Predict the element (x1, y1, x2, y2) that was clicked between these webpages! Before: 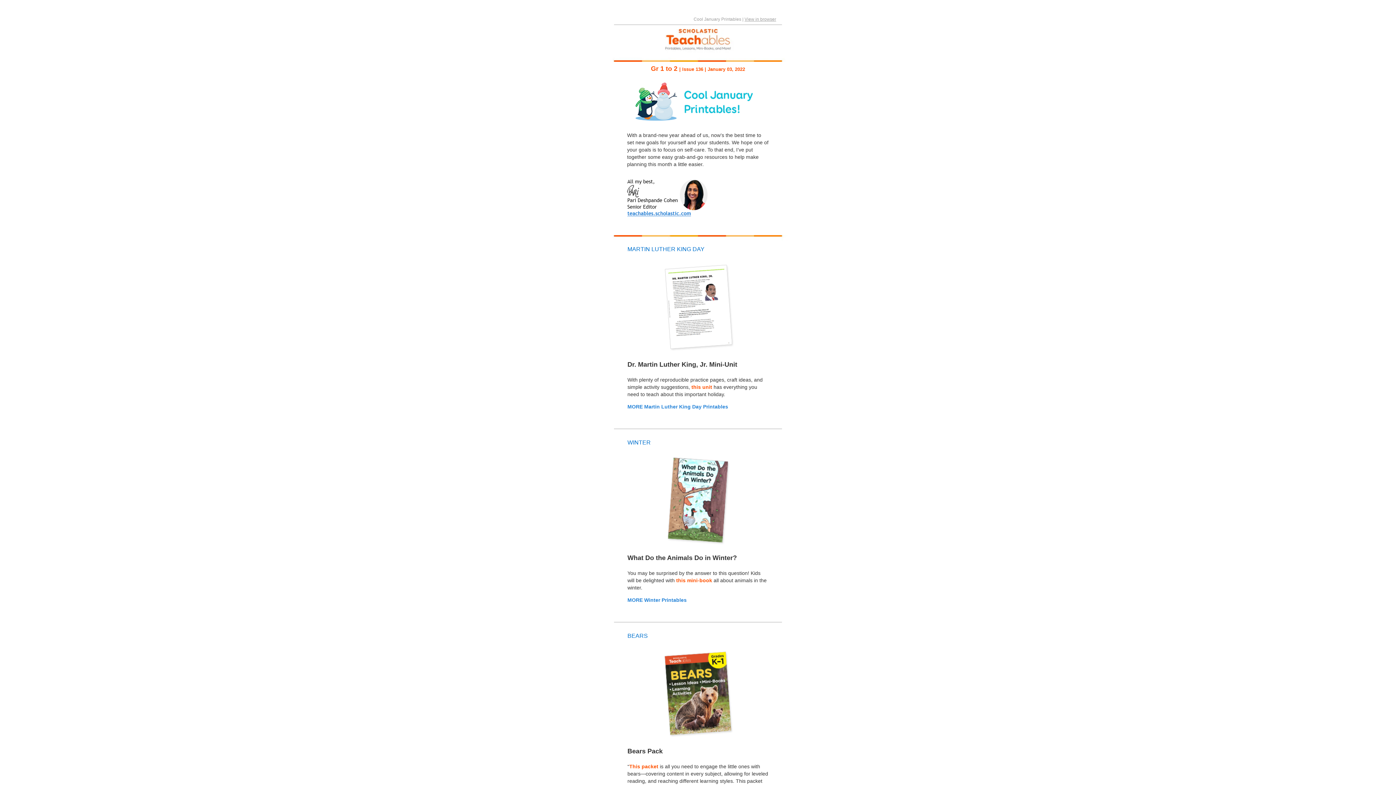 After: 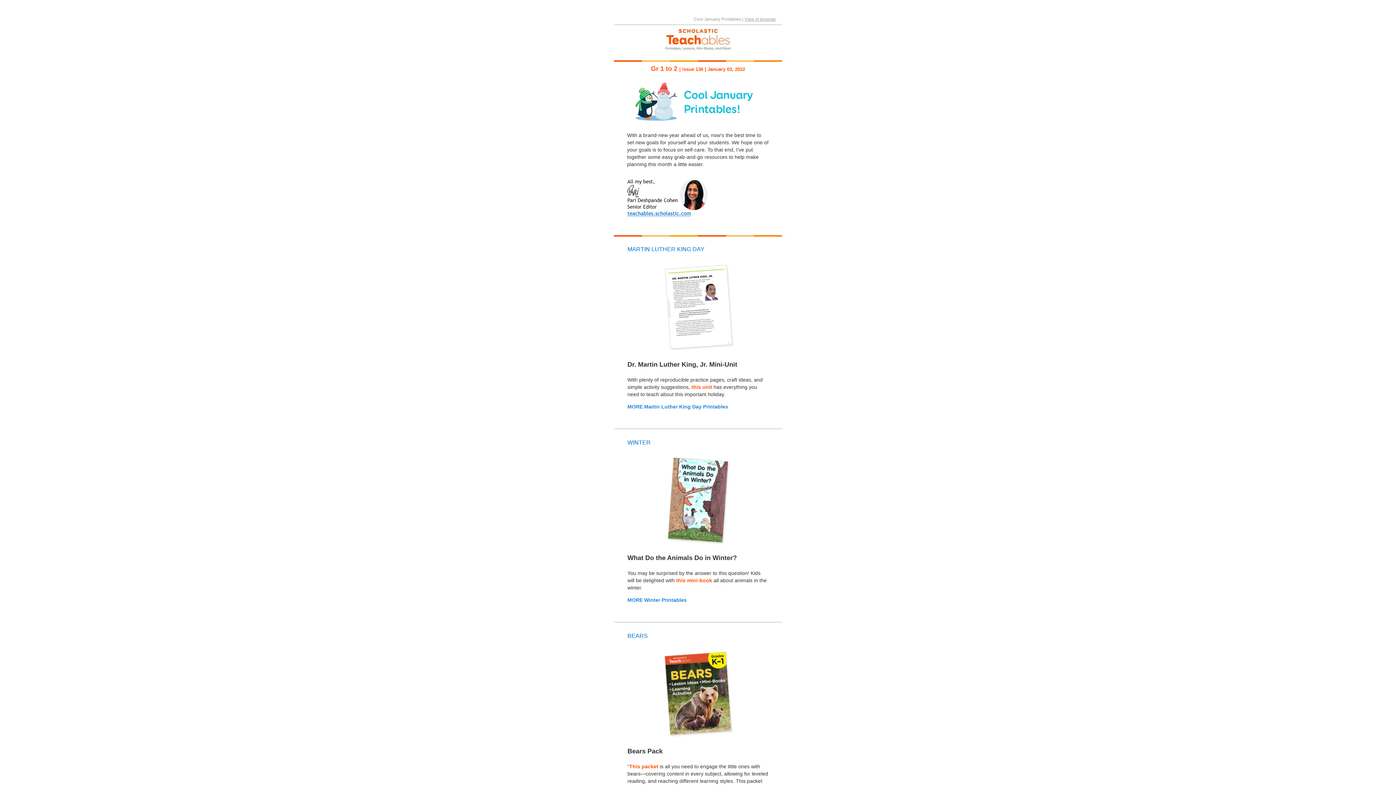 Action: bbox: (607, 29, 789, 61)